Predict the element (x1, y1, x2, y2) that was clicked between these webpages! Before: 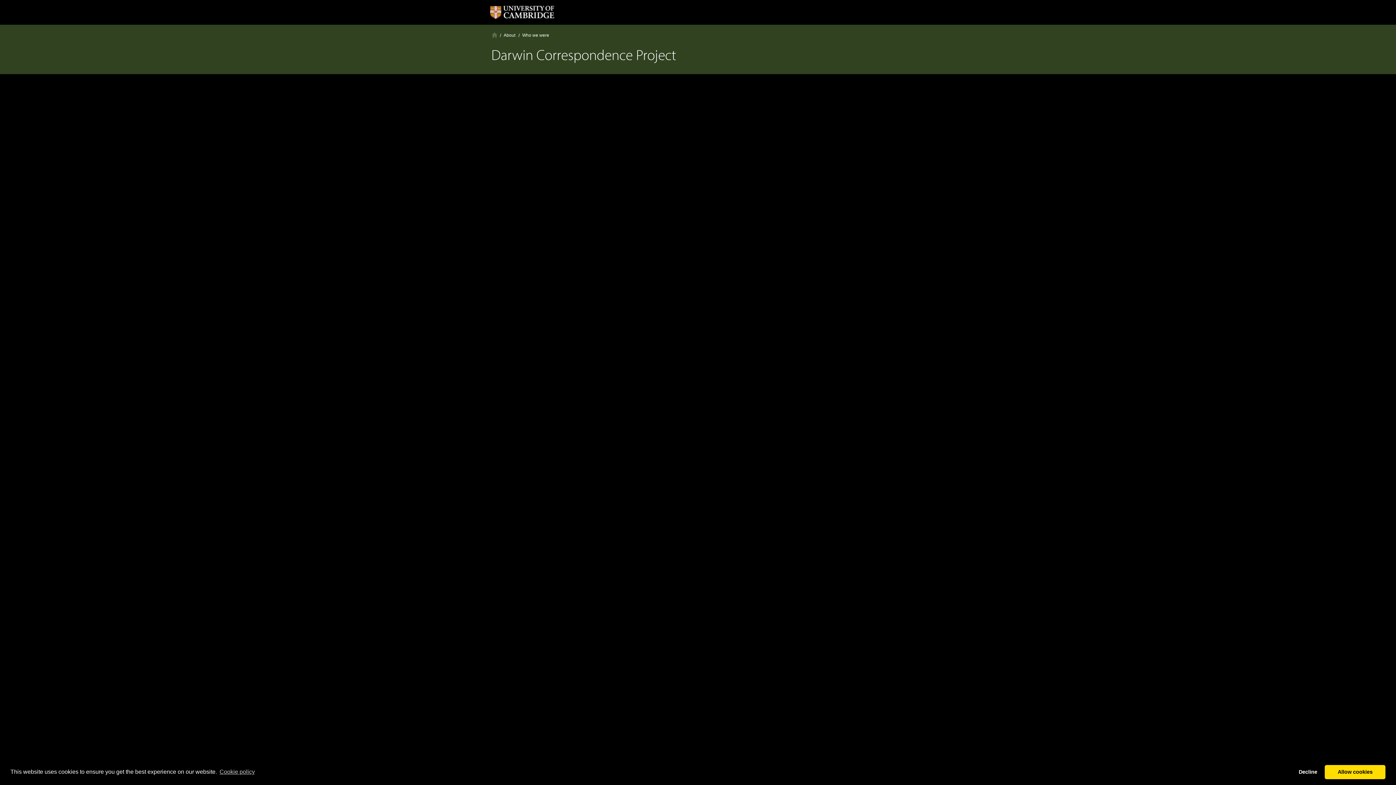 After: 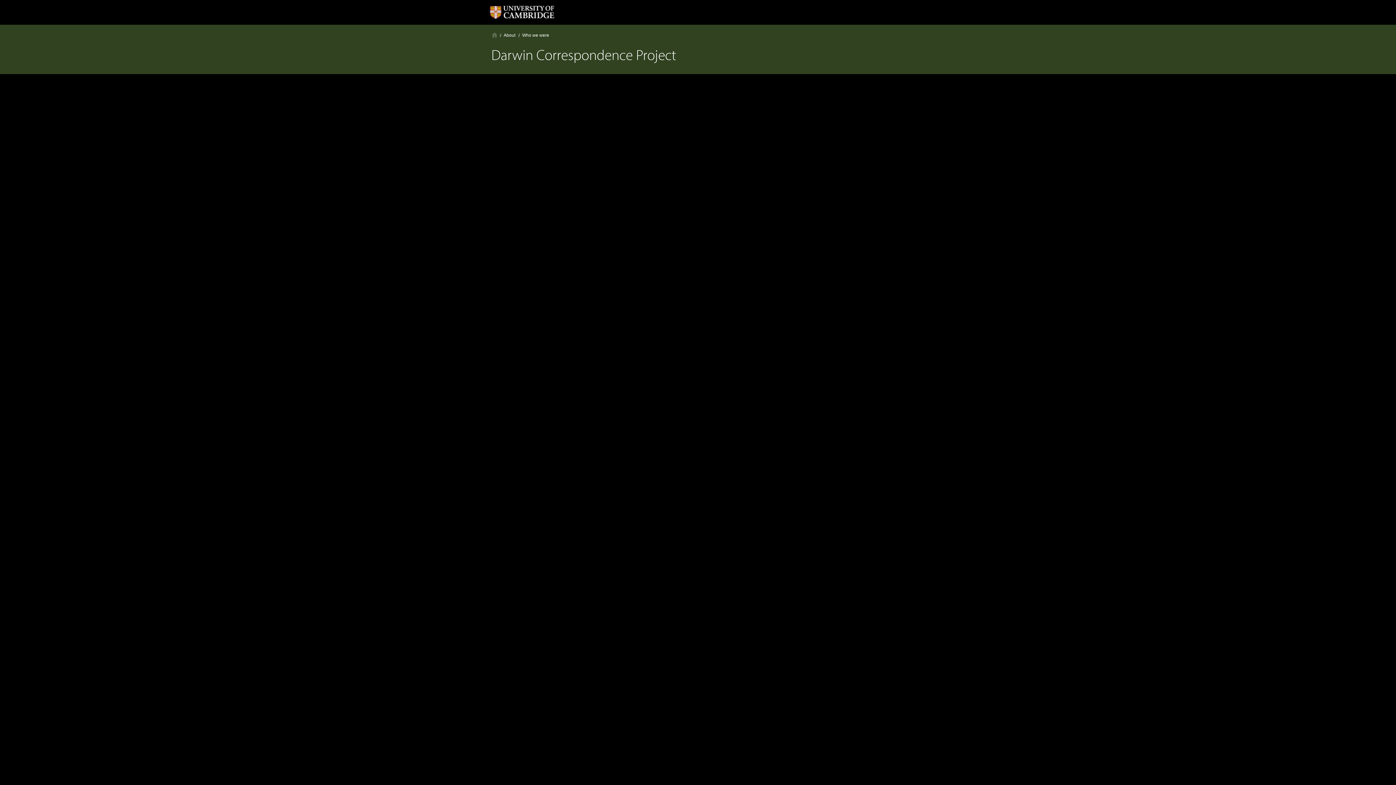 Action: label: allow cookies bbox: (1325, 765, 1385, 779)